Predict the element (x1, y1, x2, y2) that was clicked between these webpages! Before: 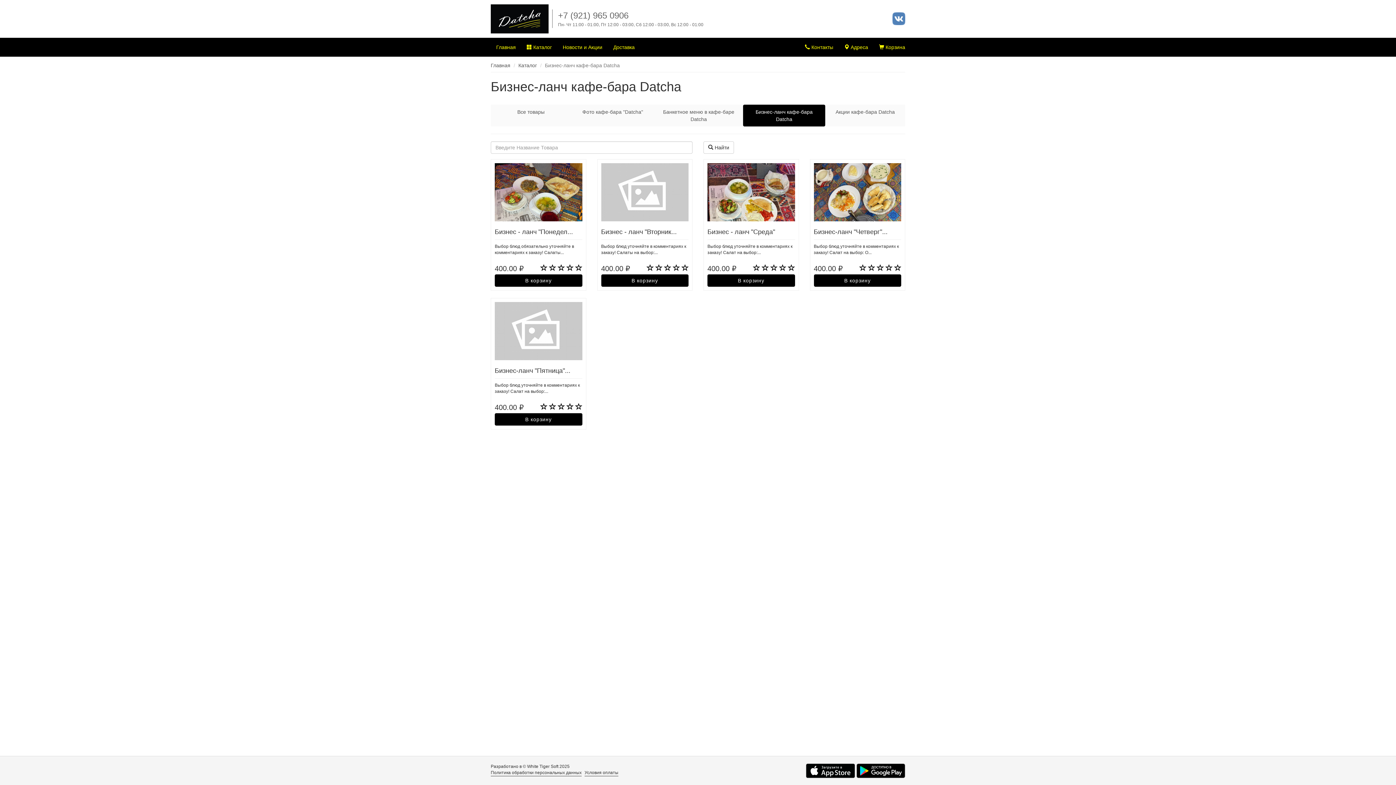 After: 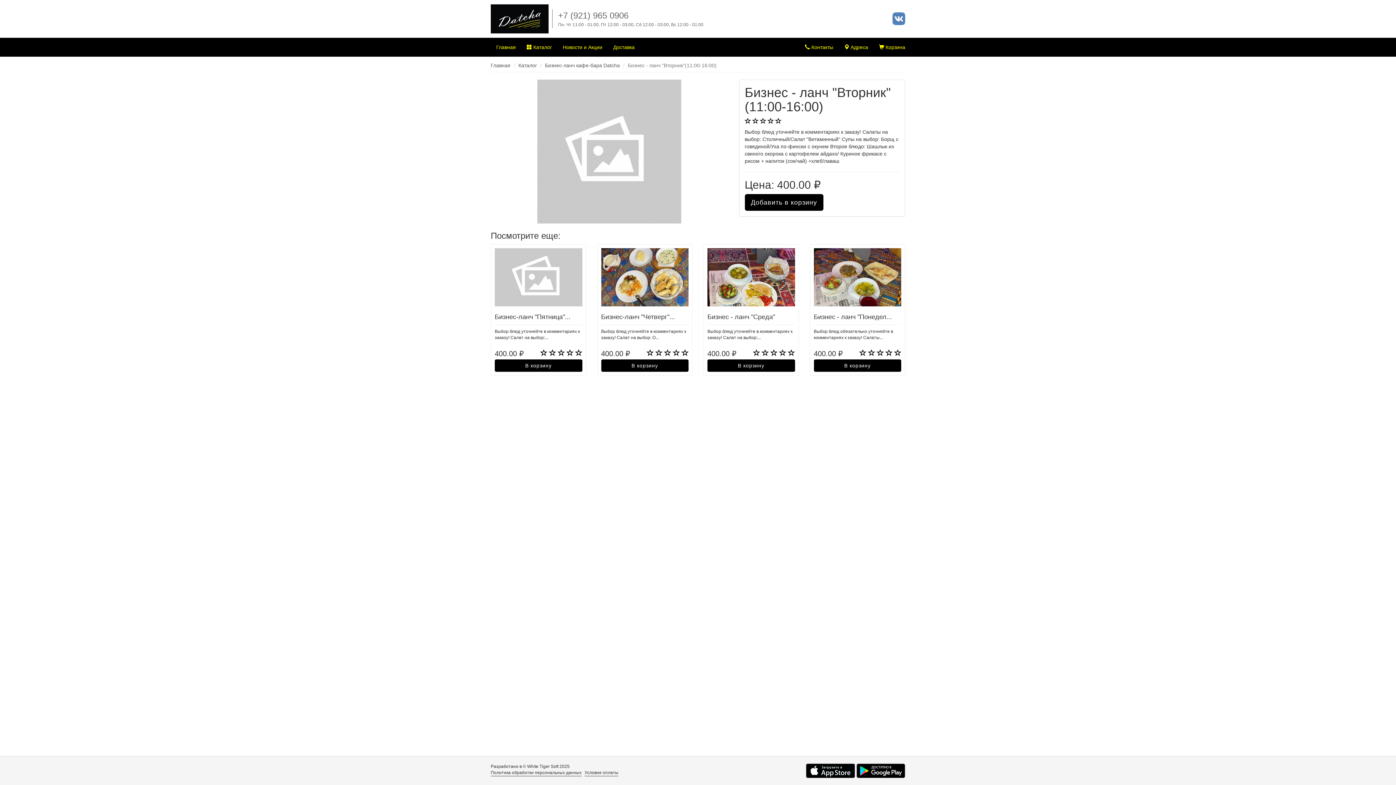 Action: label: Бизнес - ланч "Вторник... bbox: (601, 228, 676, 235)